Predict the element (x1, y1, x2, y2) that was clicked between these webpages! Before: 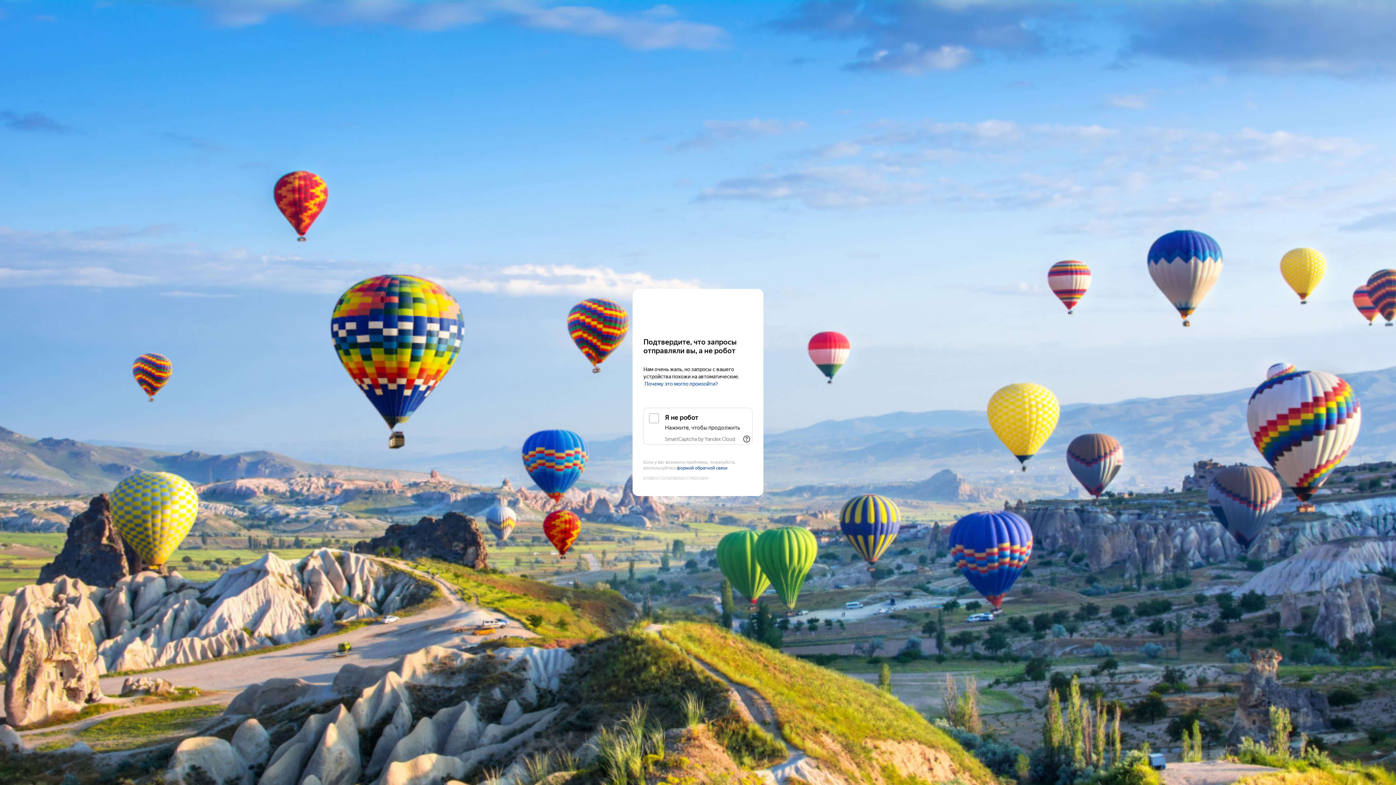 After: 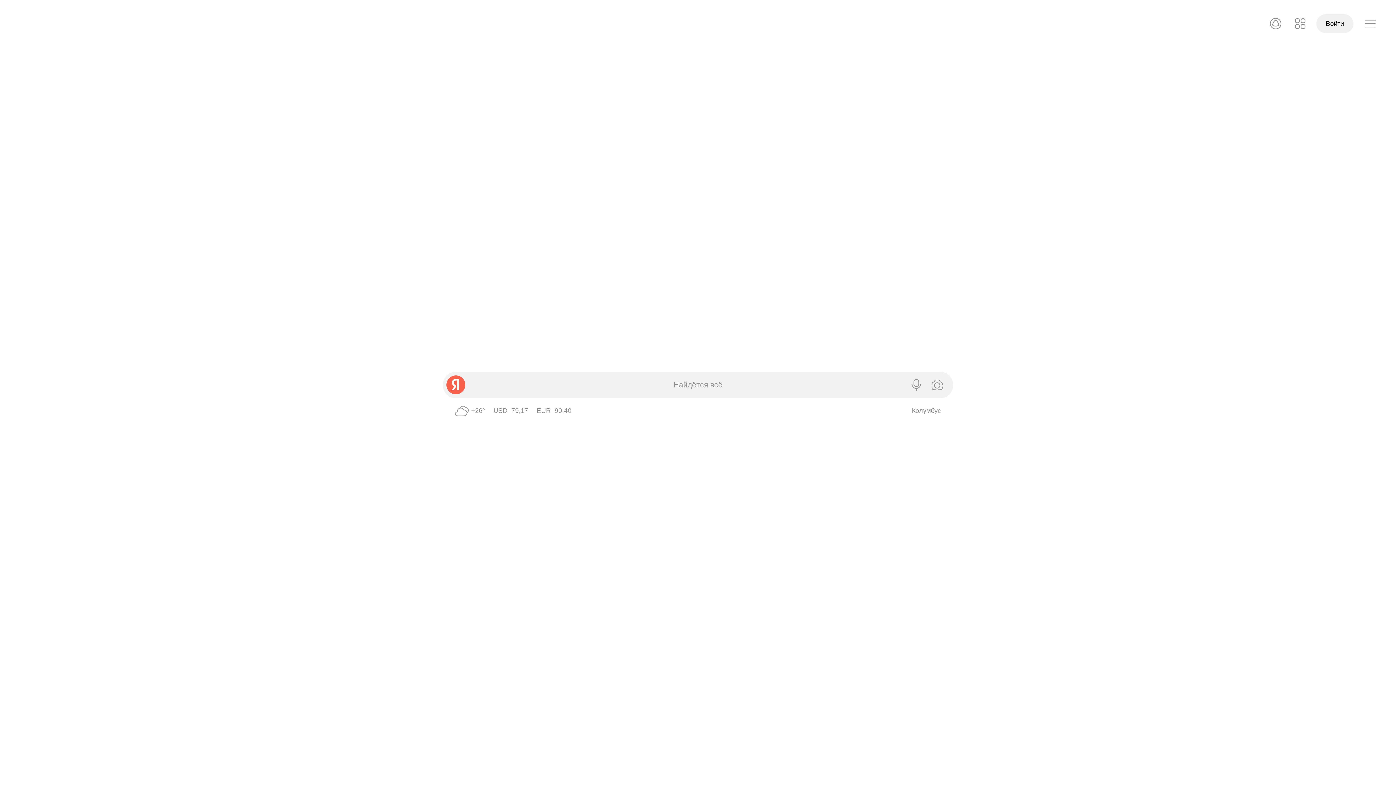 Action: bbox: (643, 303, 752, 316) label: Yandex